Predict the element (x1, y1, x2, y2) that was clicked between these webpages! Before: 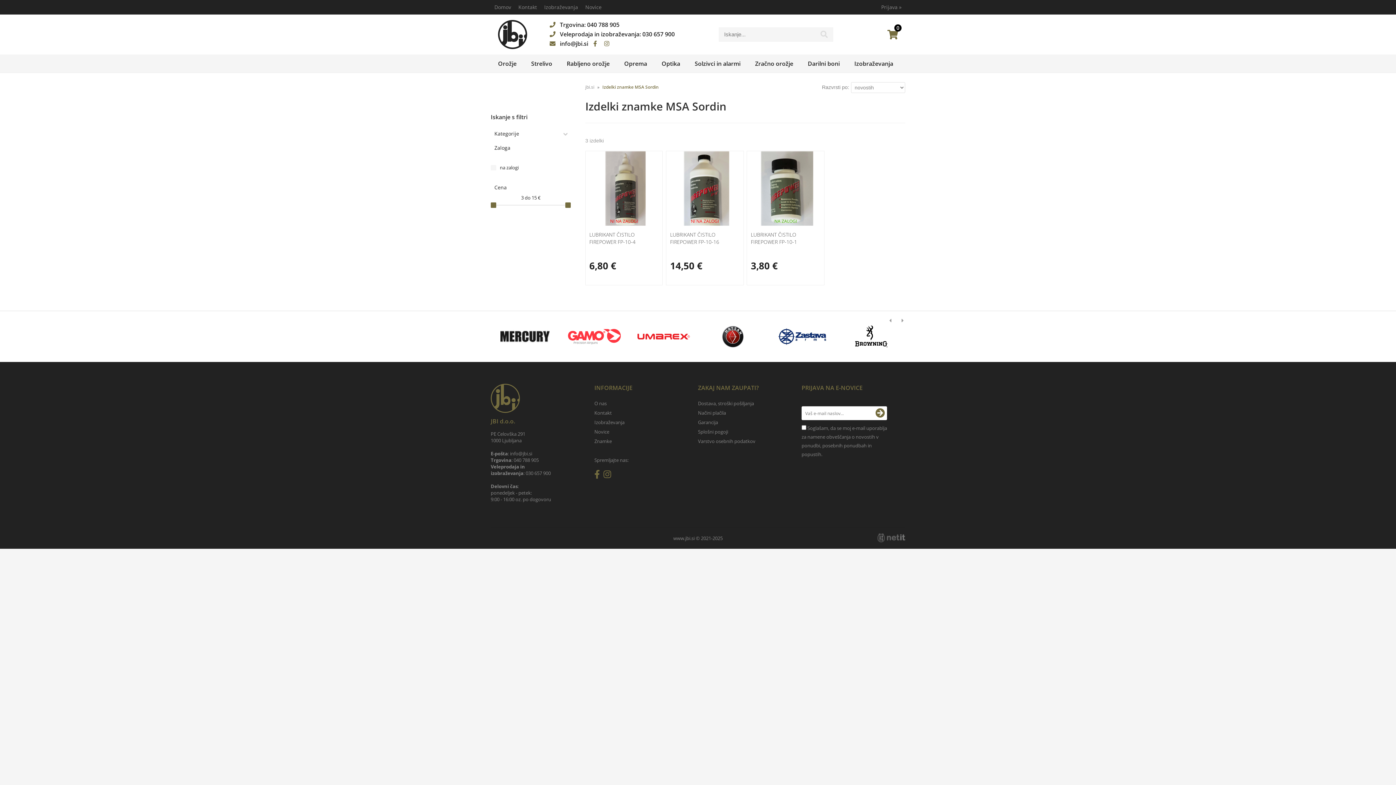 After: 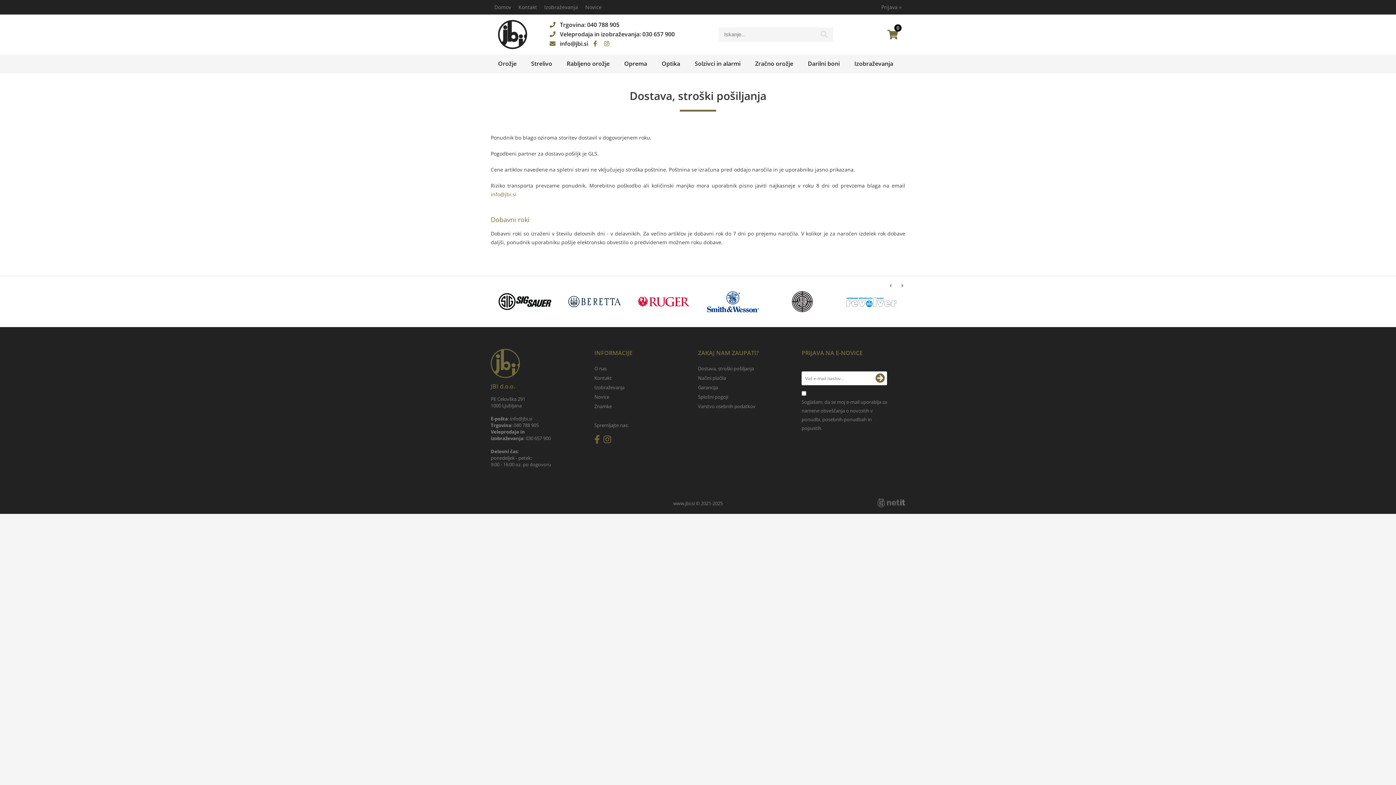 Action: label: Dostava, stroški pošiljanja bbox: (698, 400, 754, 406)